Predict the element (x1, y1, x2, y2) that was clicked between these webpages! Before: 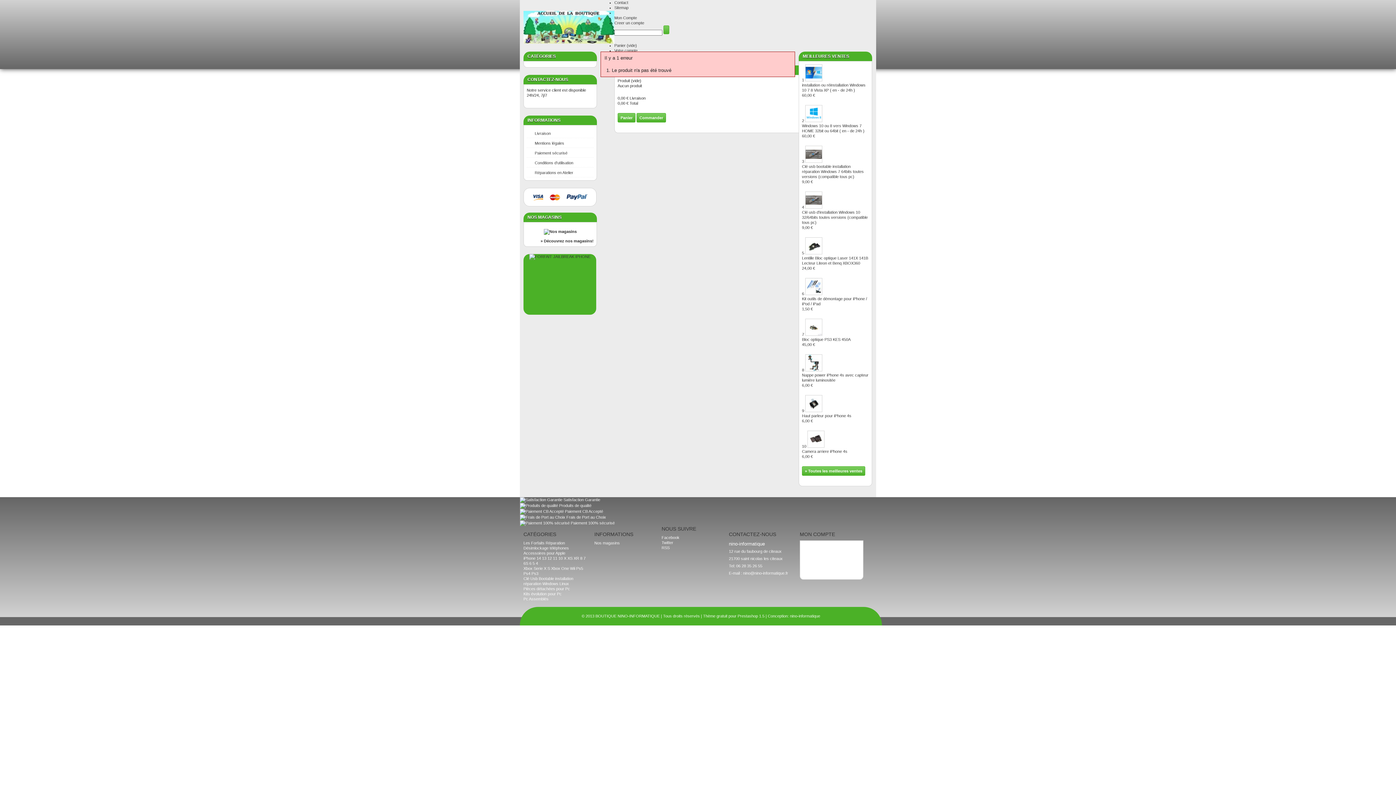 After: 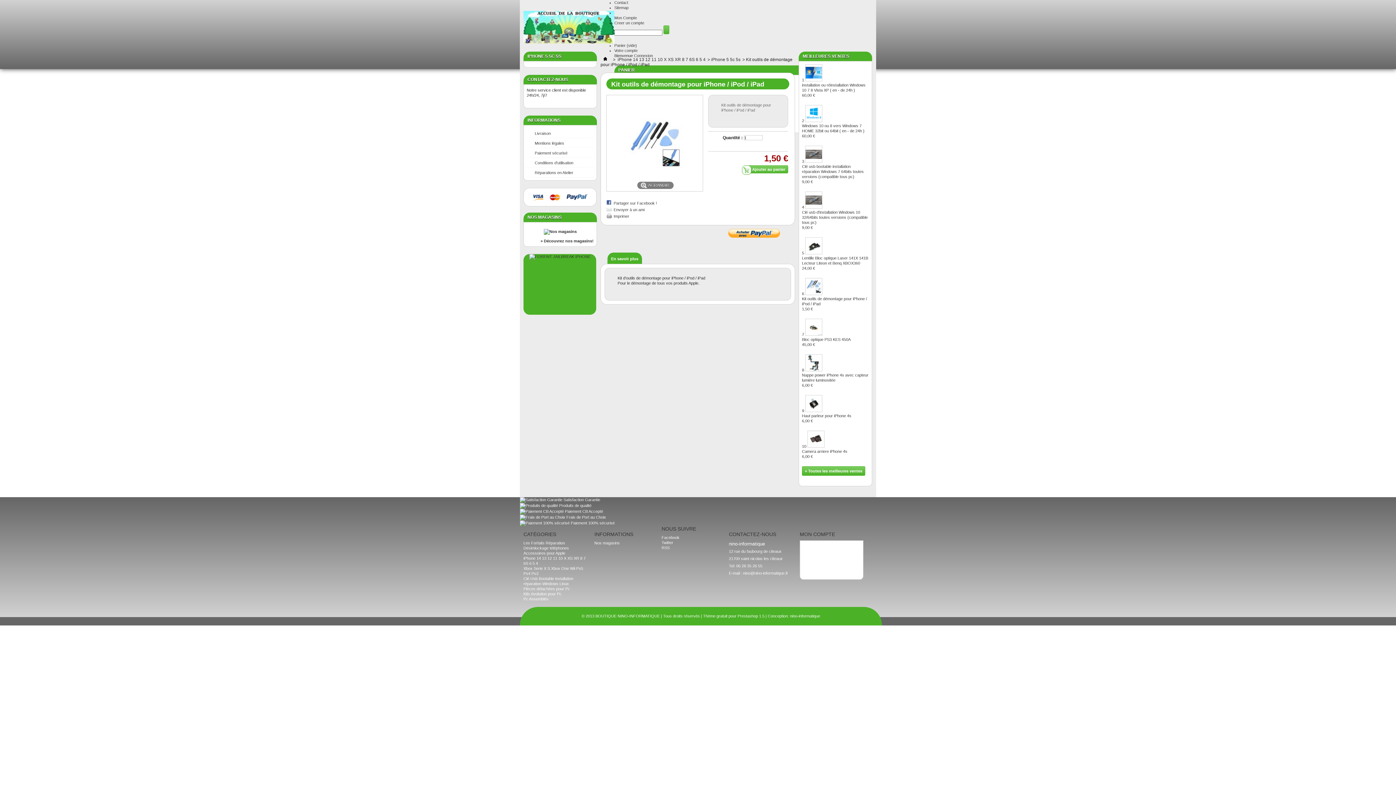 Action: label: Kit outils de démontage pour iPhone / iPod / iPad
1,50 € bbox: (802, 296, 869, 311)